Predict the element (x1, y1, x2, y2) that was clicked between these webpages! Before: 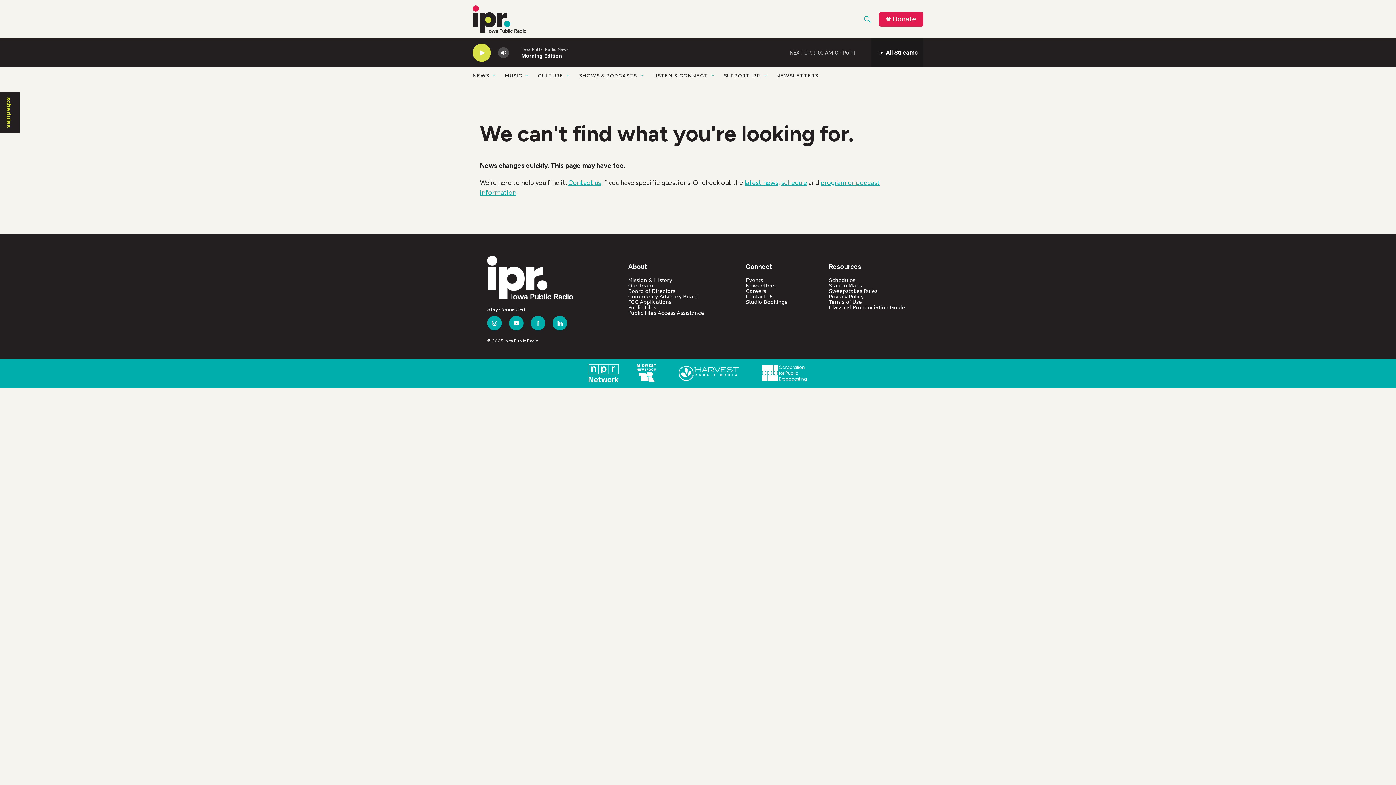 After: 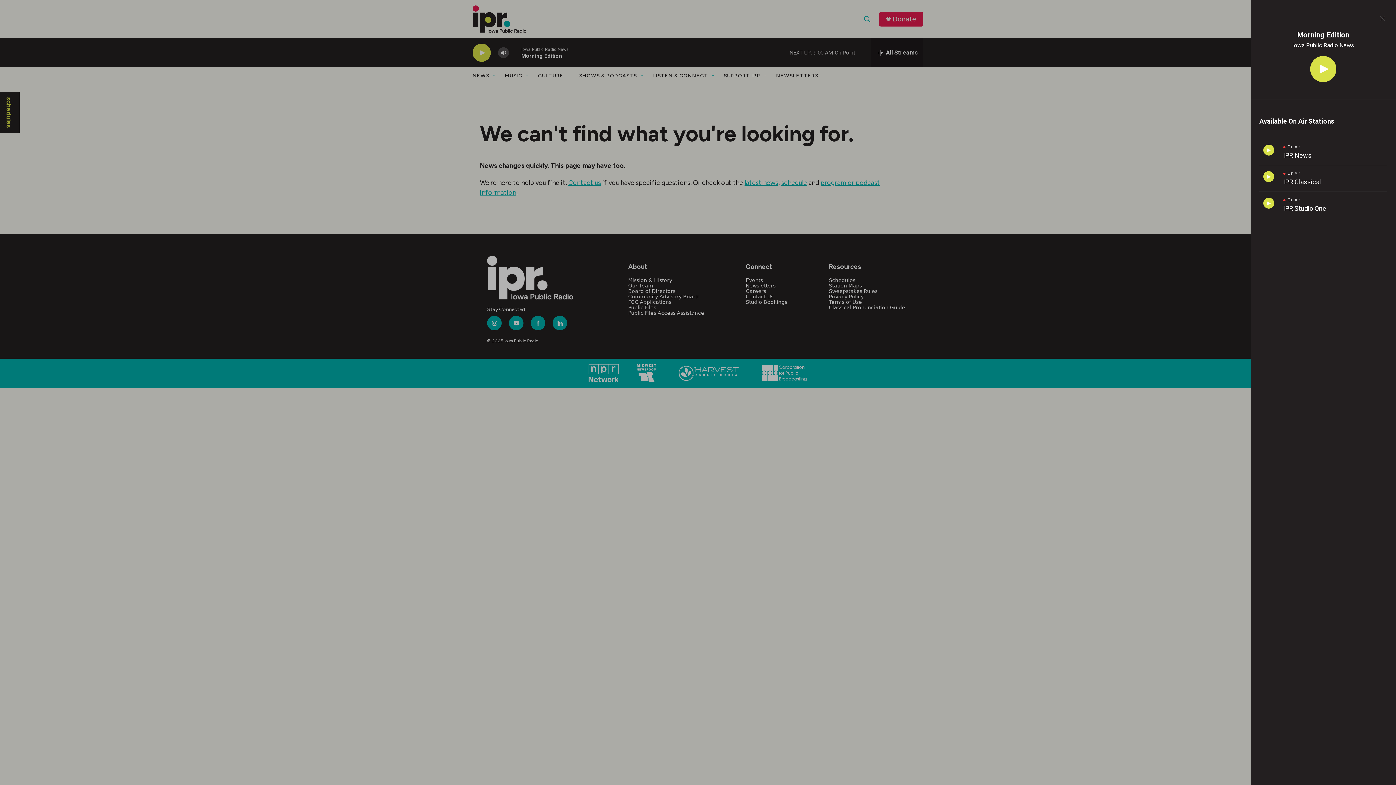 Action: bbox: (871, 38, 923, 67) label: all streams